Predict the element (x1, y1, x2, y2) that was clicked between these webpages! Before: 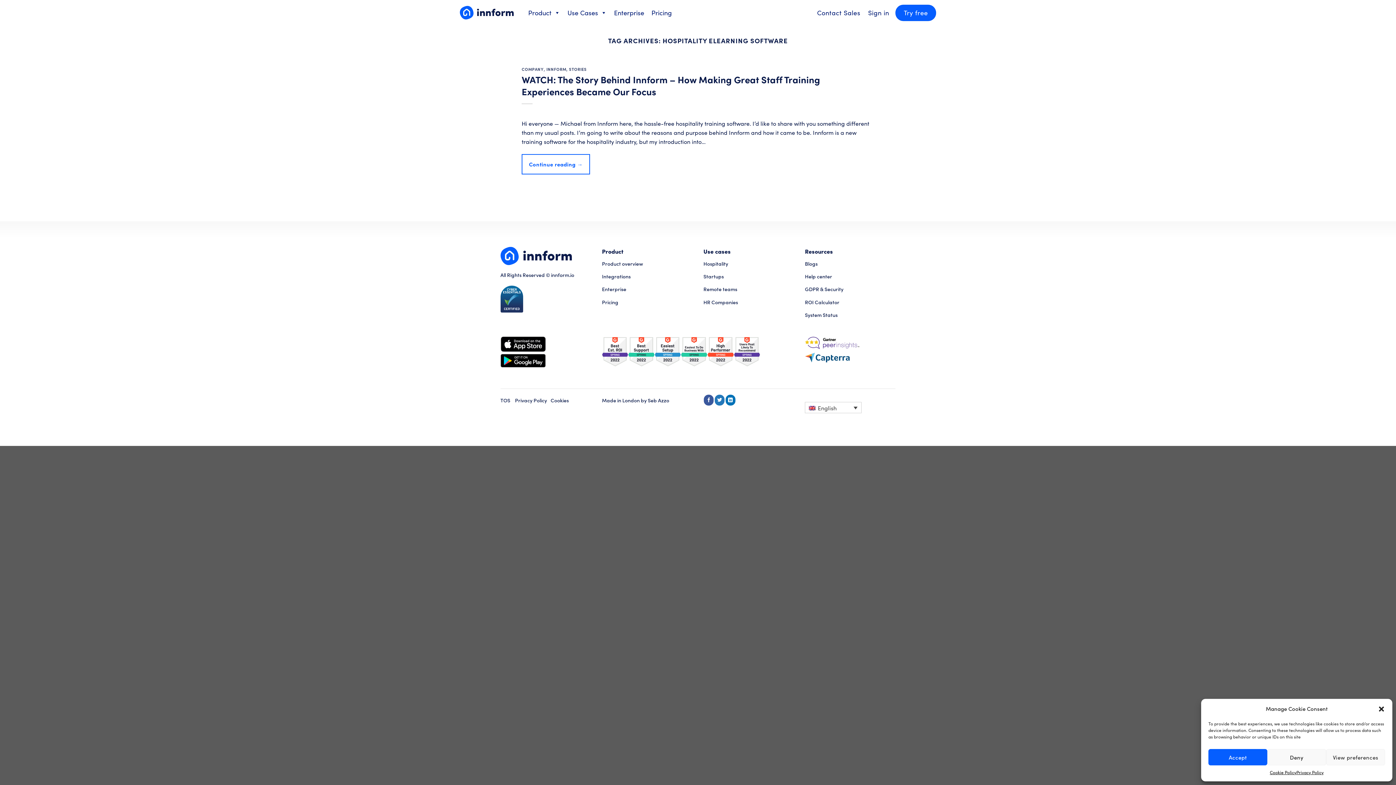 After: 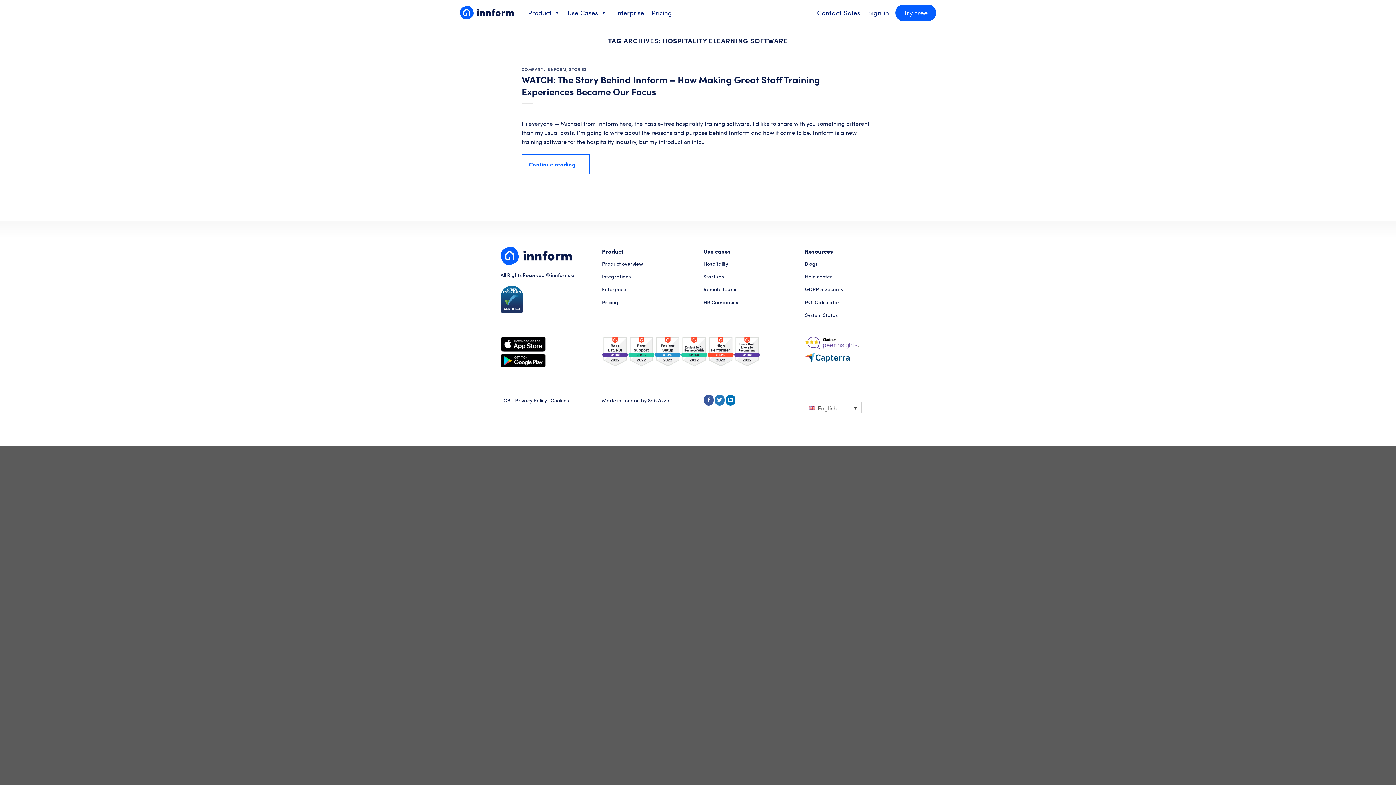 Action: bbox: (1267, 749, 1326, 765) label: Deny